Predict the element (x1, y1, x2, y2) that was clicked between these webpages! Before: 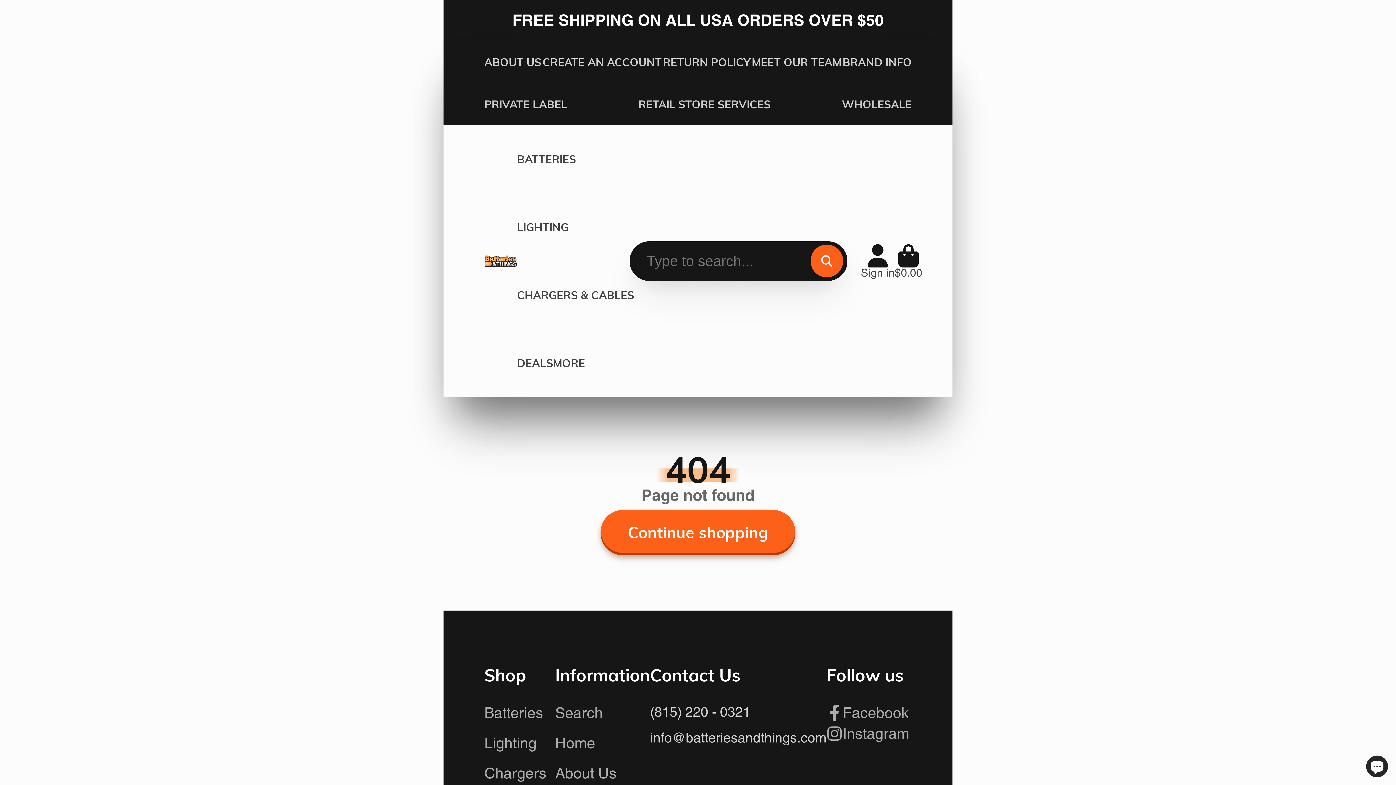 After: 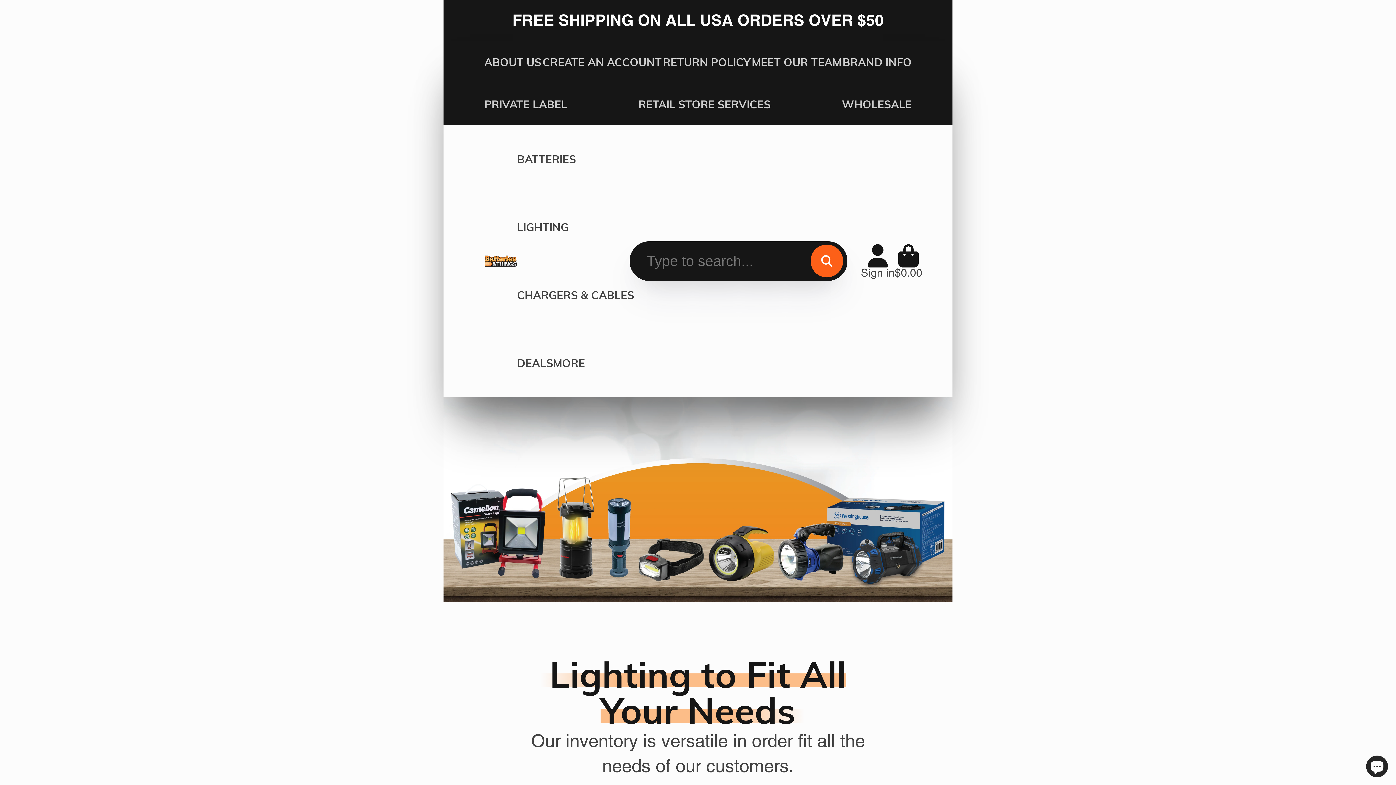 Action: label: LIGHTING bbox: (517, 193, 568, 261)